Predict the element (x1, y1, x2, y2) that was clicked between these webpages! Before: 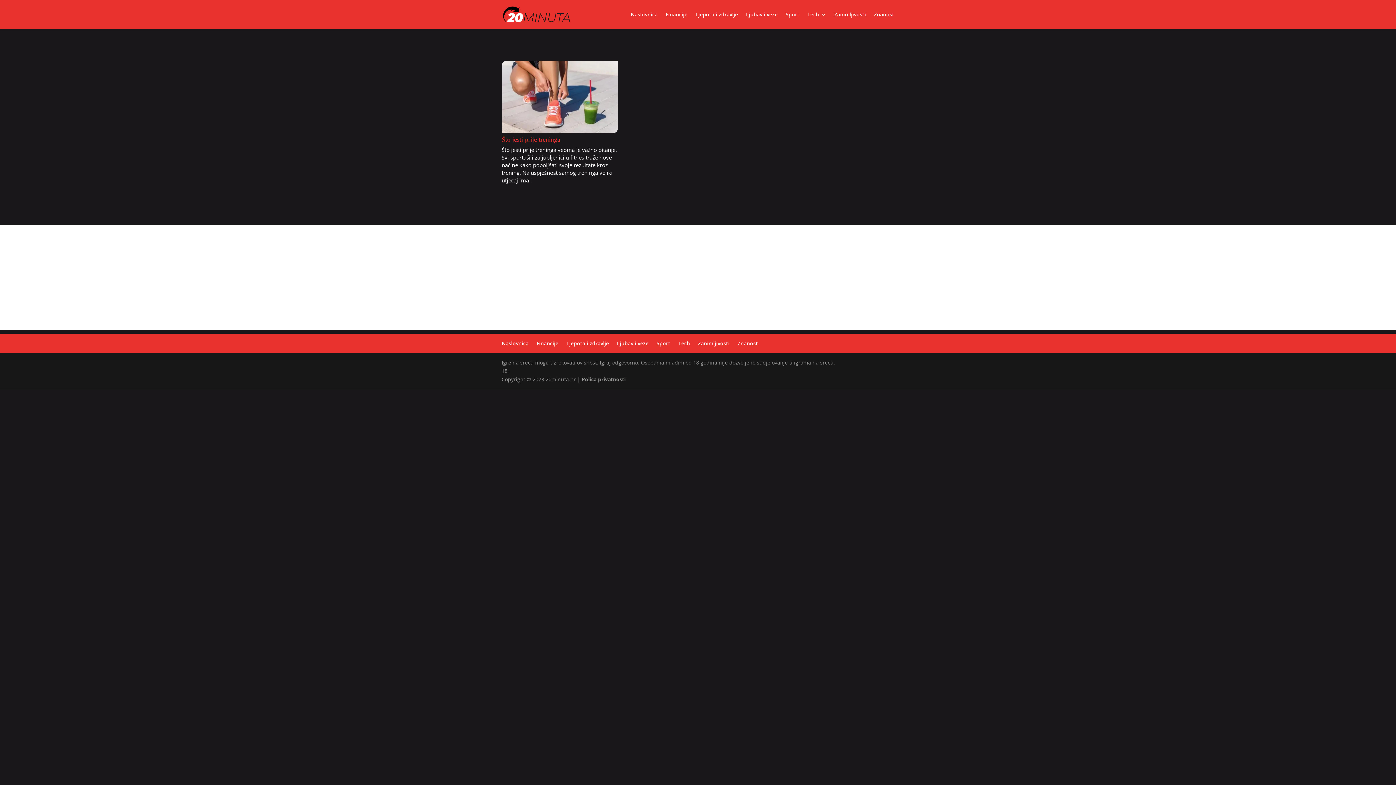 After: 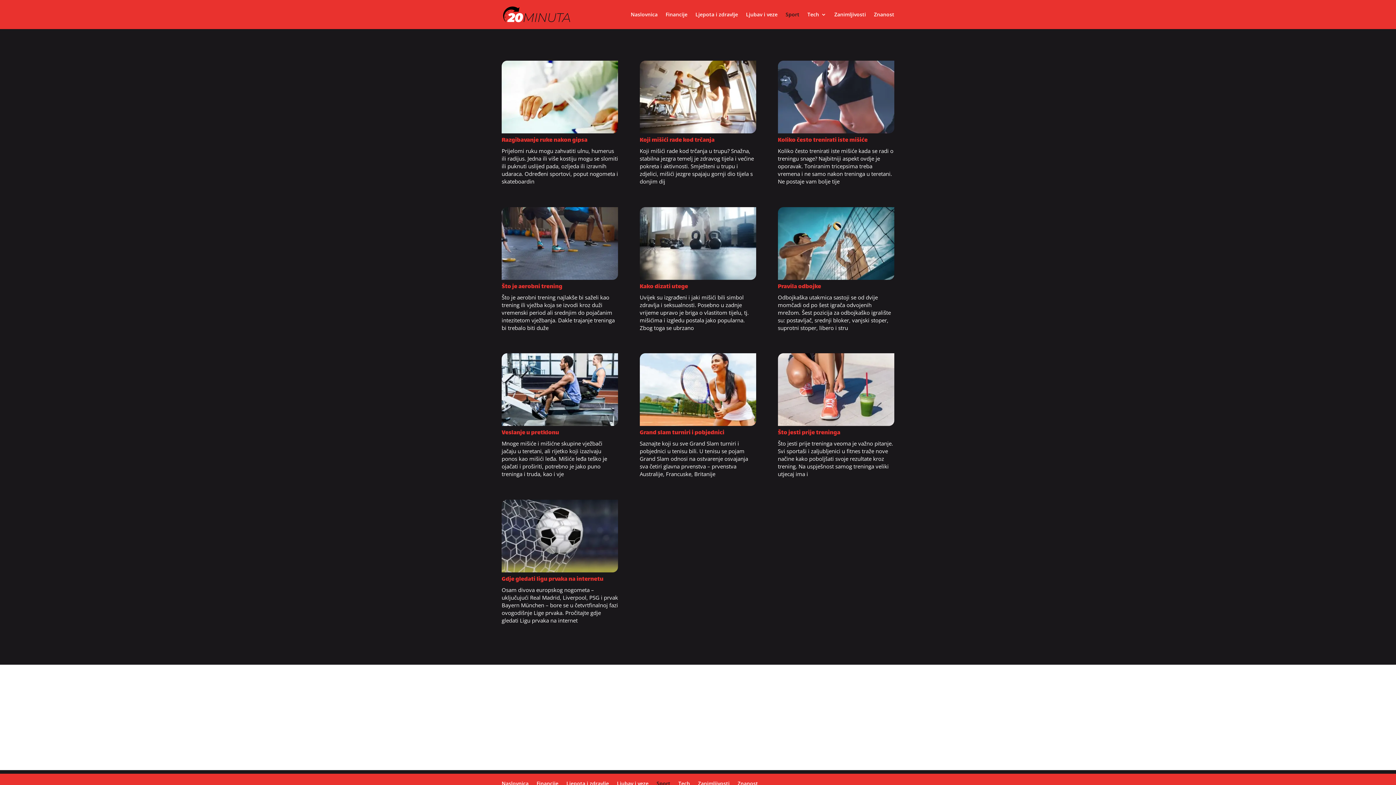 Action: label: Sport bbox: (656, 340, 670, 346)